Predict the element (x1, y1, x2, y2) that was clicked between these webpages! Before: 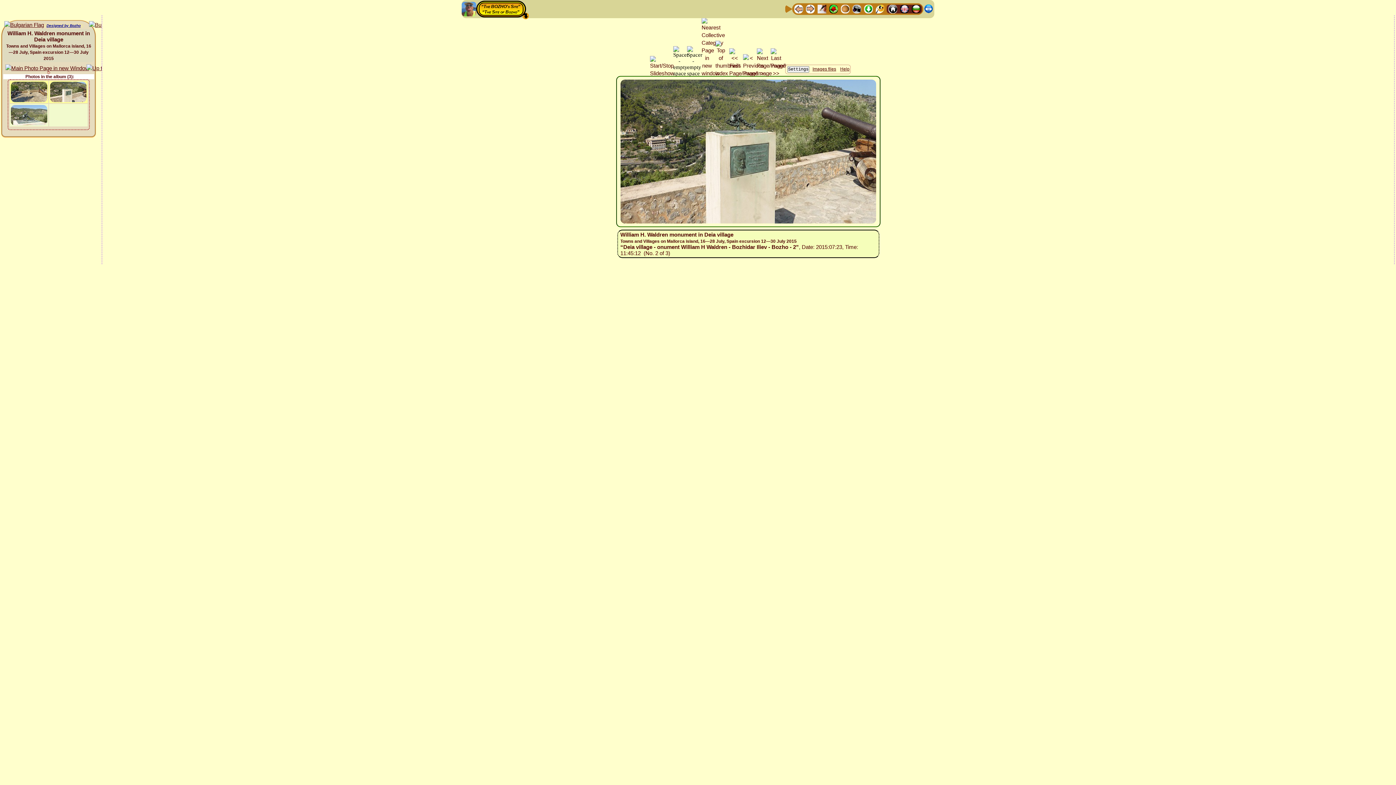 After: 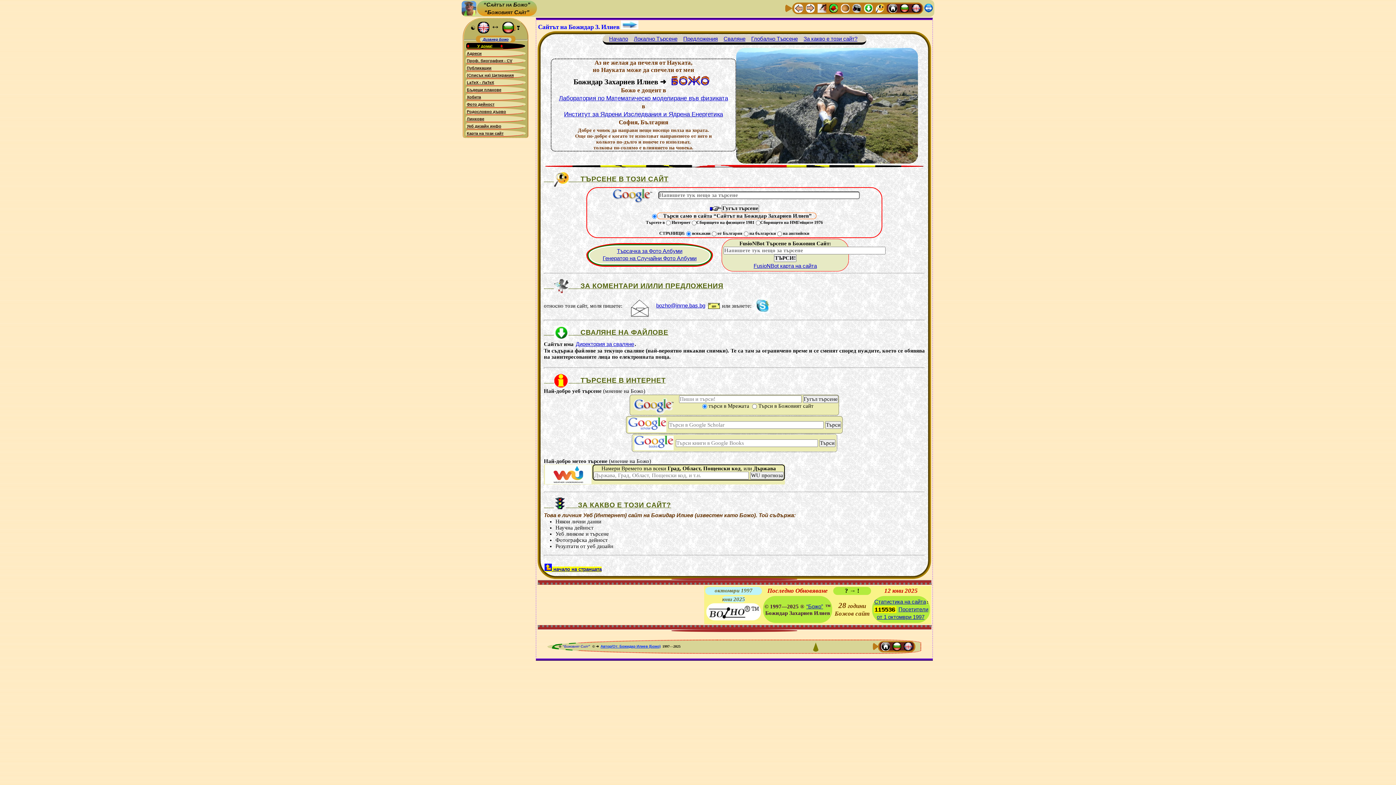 Action: bbox: (912, 5, 920, 11)